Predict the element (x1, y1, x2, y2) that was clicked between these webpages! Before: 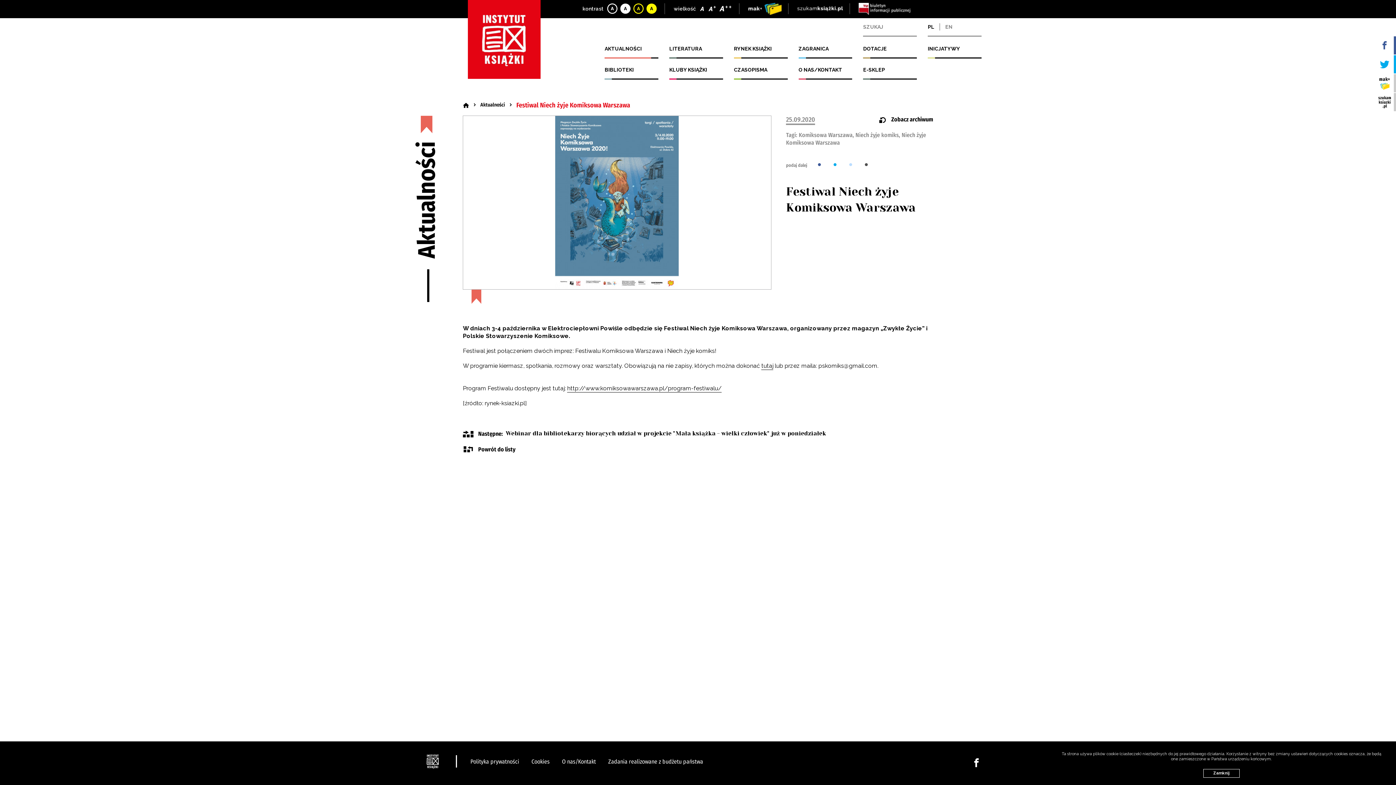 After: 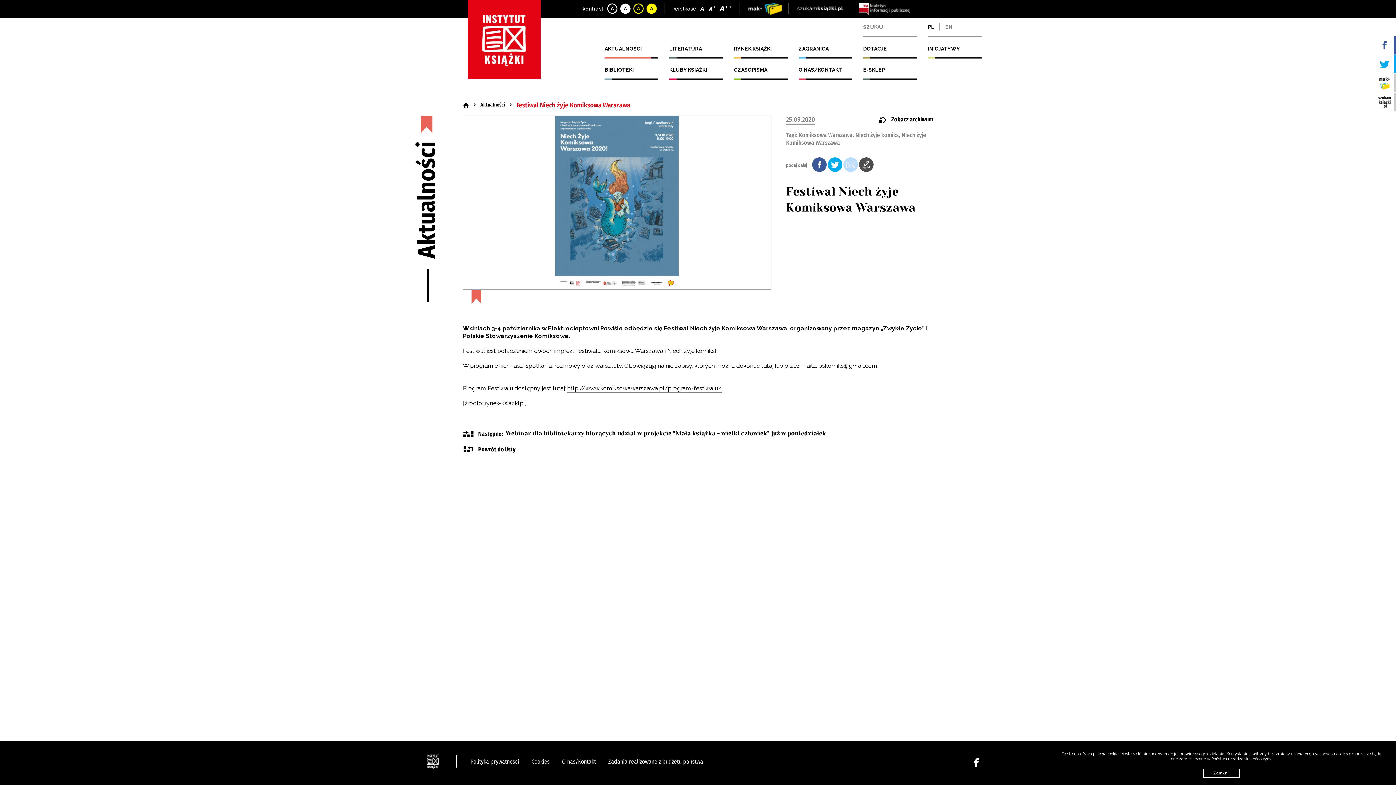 Action: bbox: (865, 163, 868, 166)